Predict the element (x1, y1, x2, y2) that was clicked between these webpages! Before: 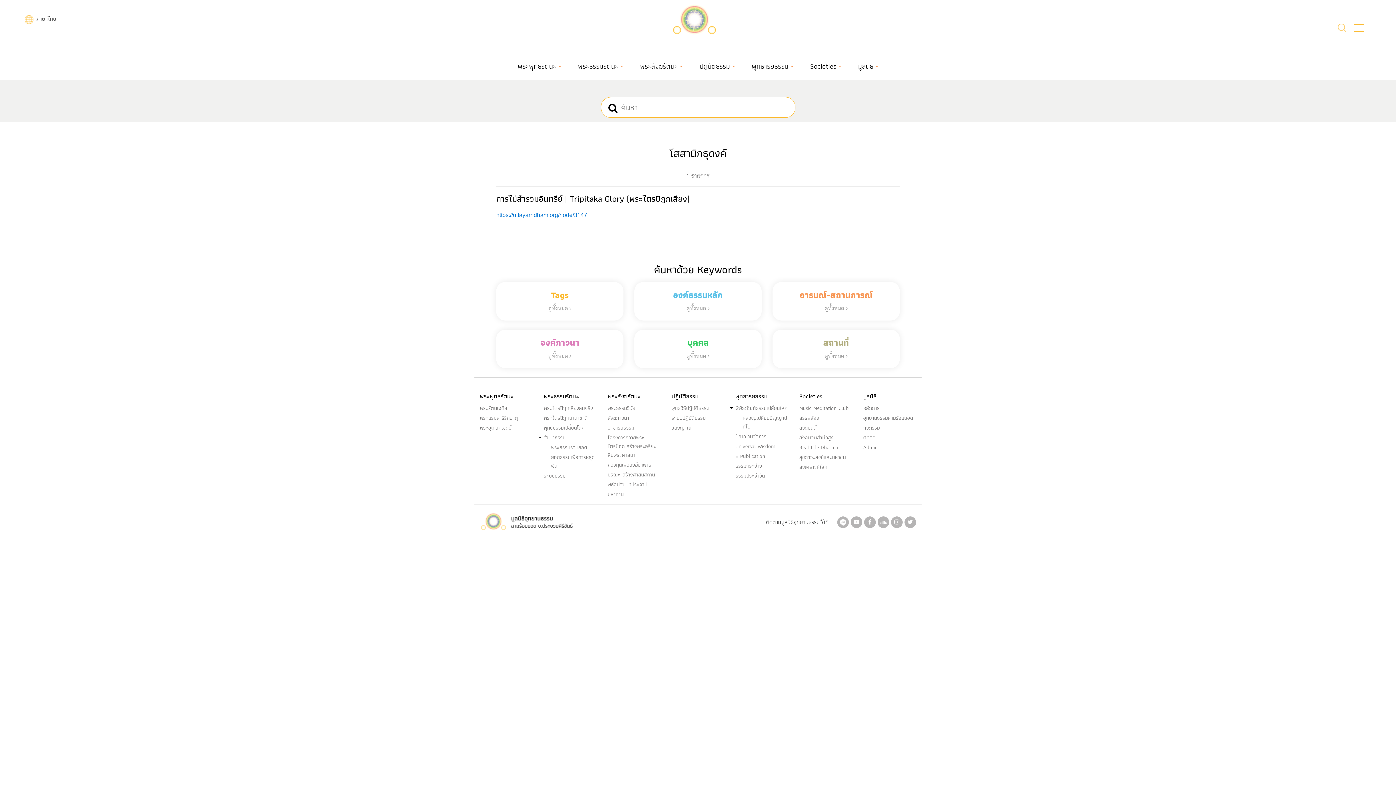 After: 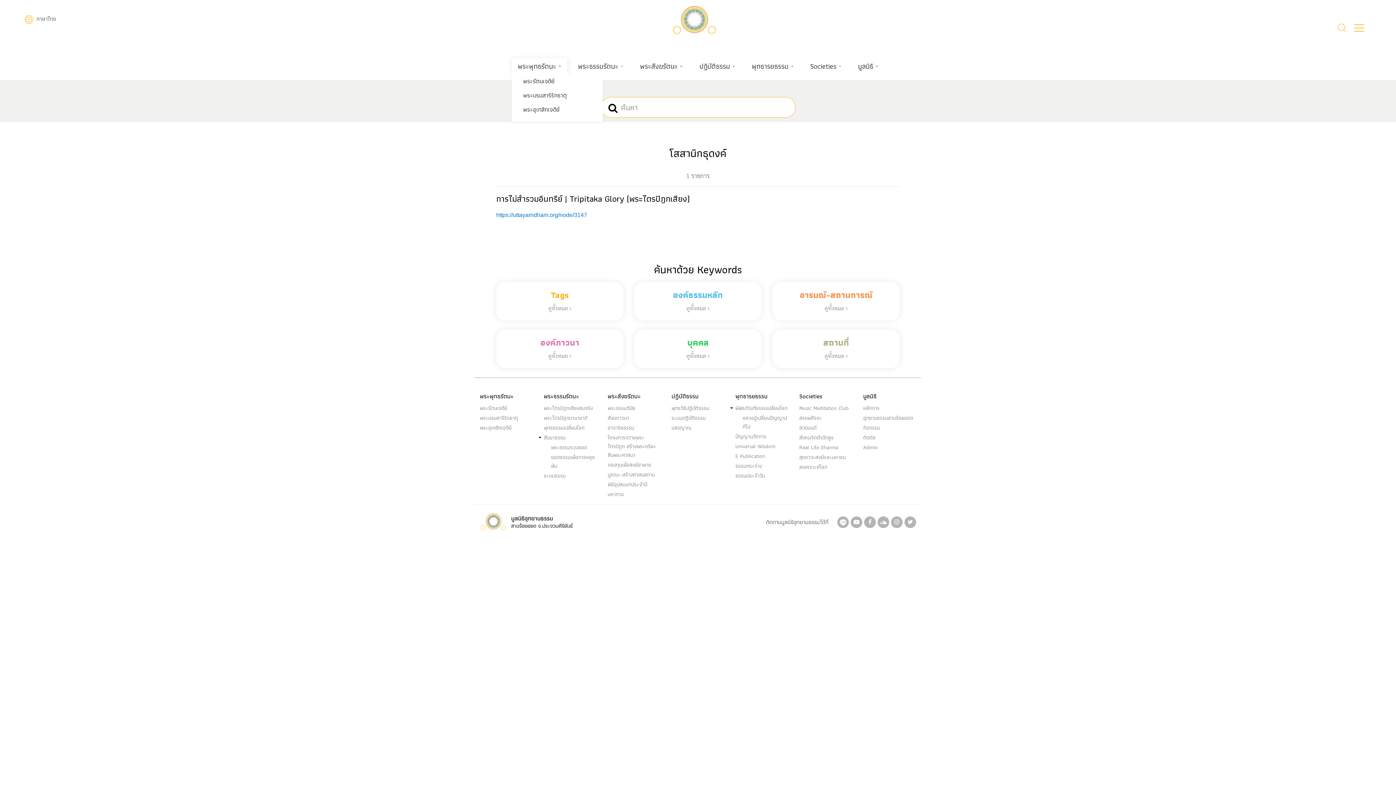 Action: label: พระพุทธรัตนะ bbox: (512, 58, 567, 74)